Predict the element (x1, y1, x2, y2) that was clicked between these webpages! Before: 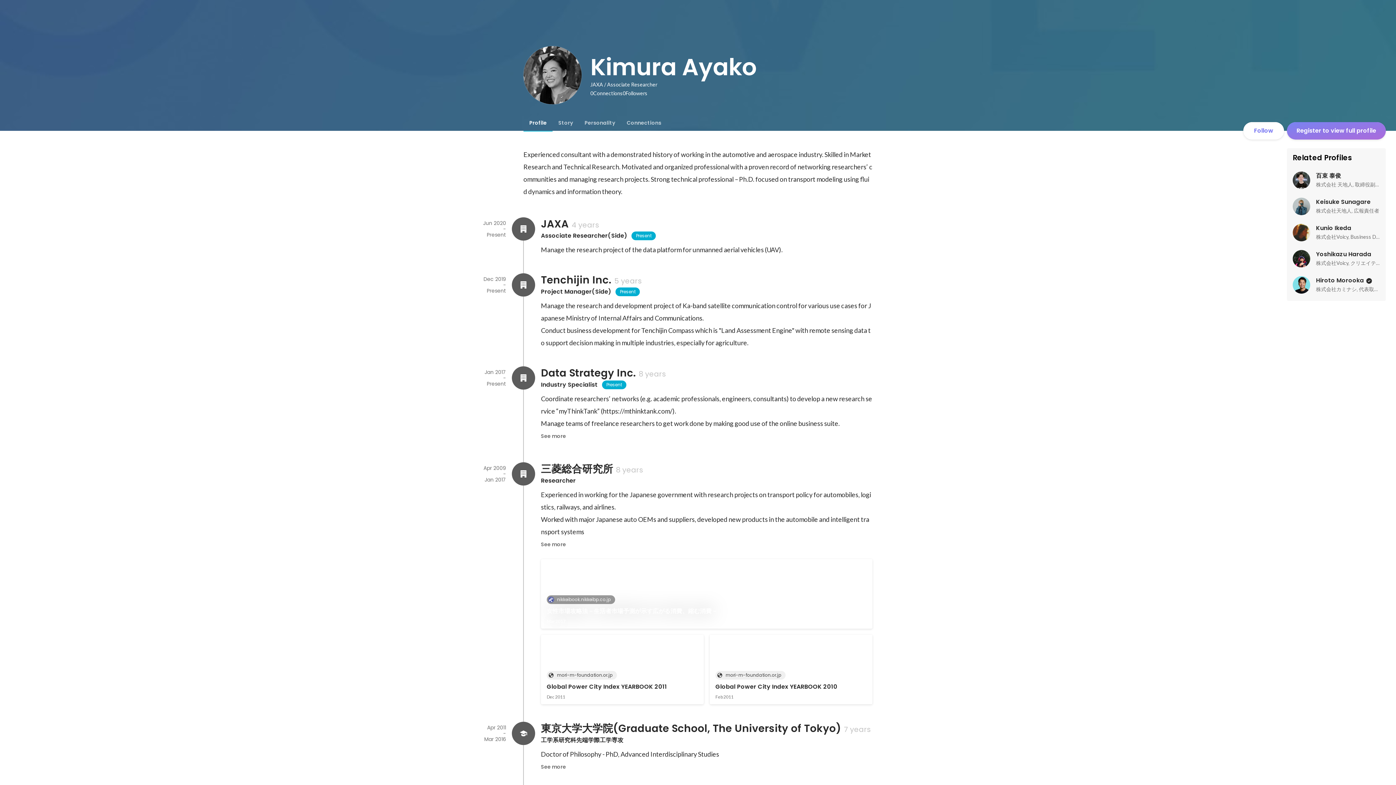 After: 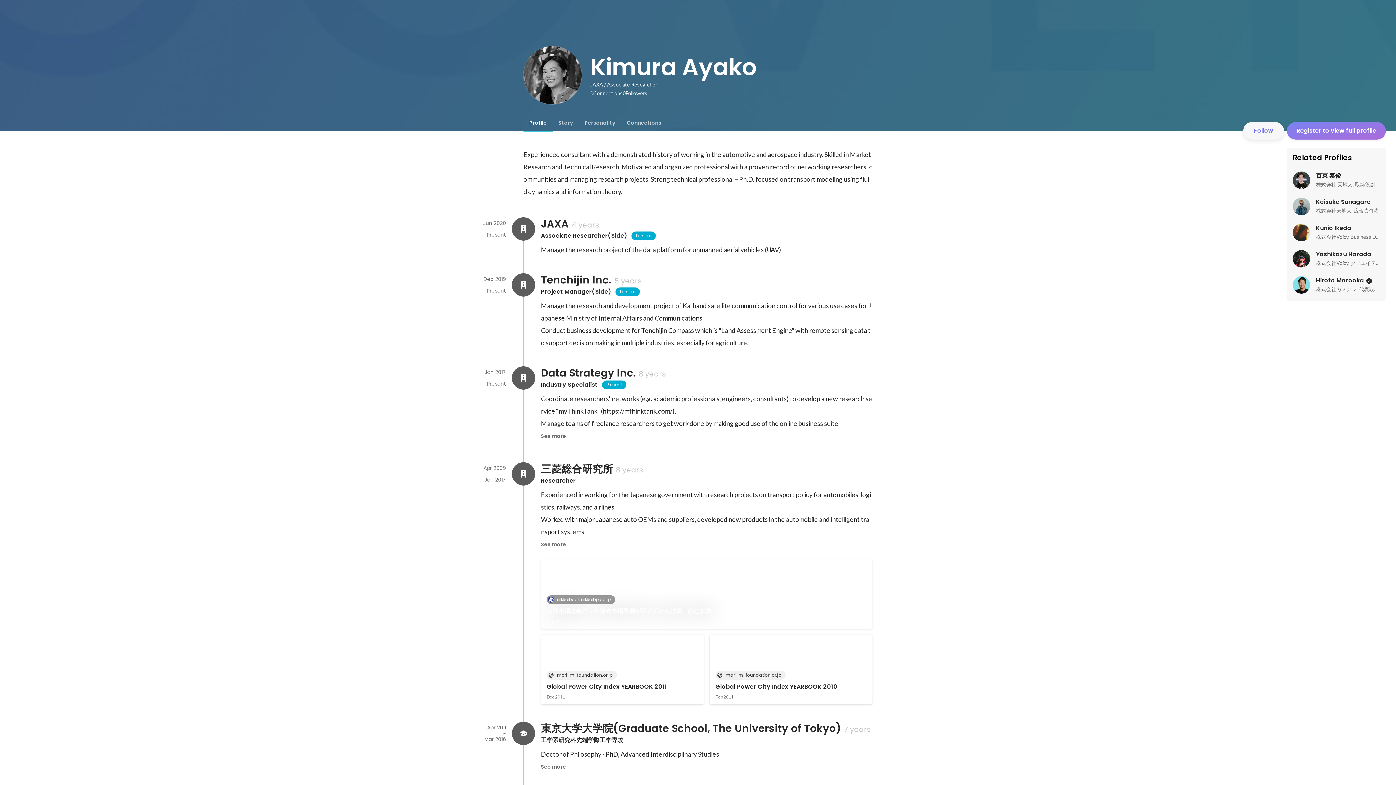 Action: label: Follow bbox: (1243, 122, 1284, 139)